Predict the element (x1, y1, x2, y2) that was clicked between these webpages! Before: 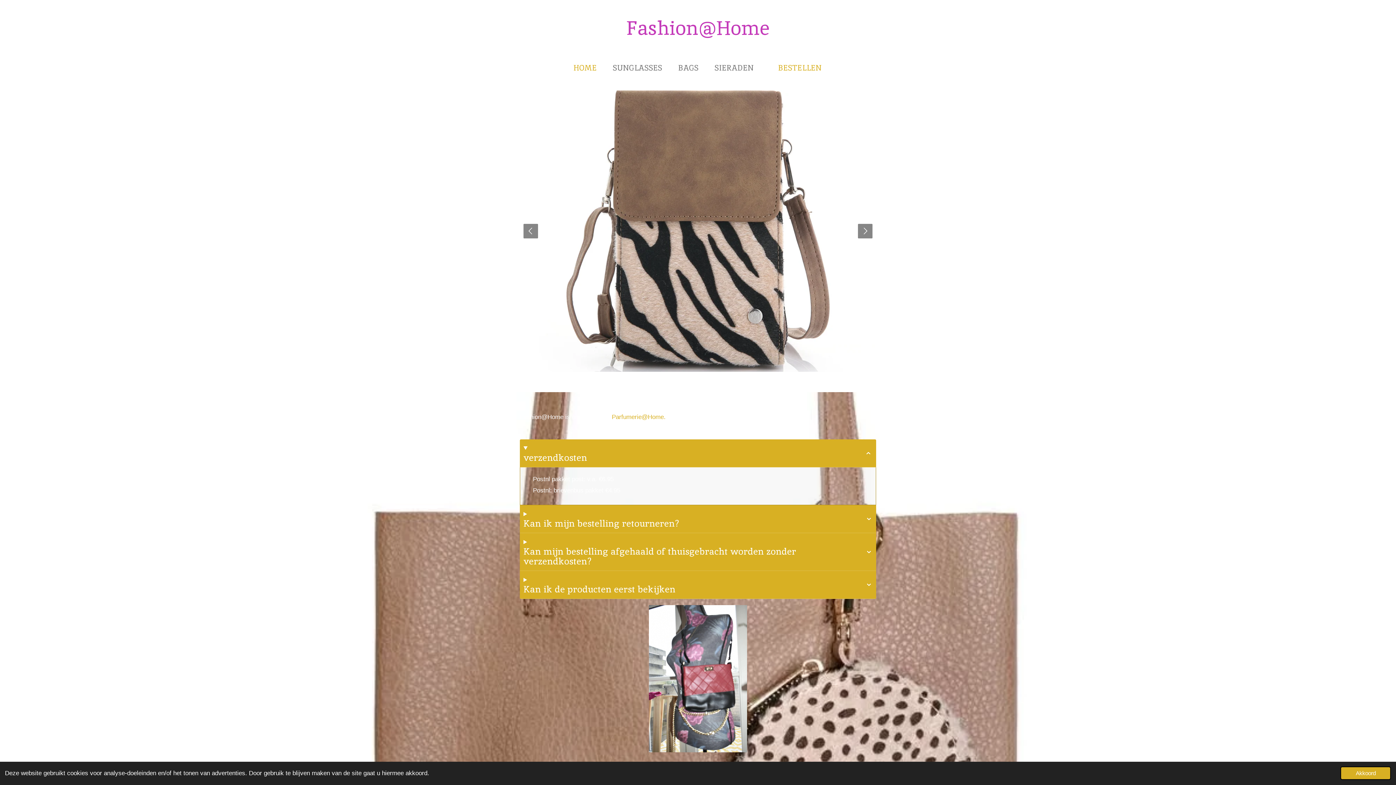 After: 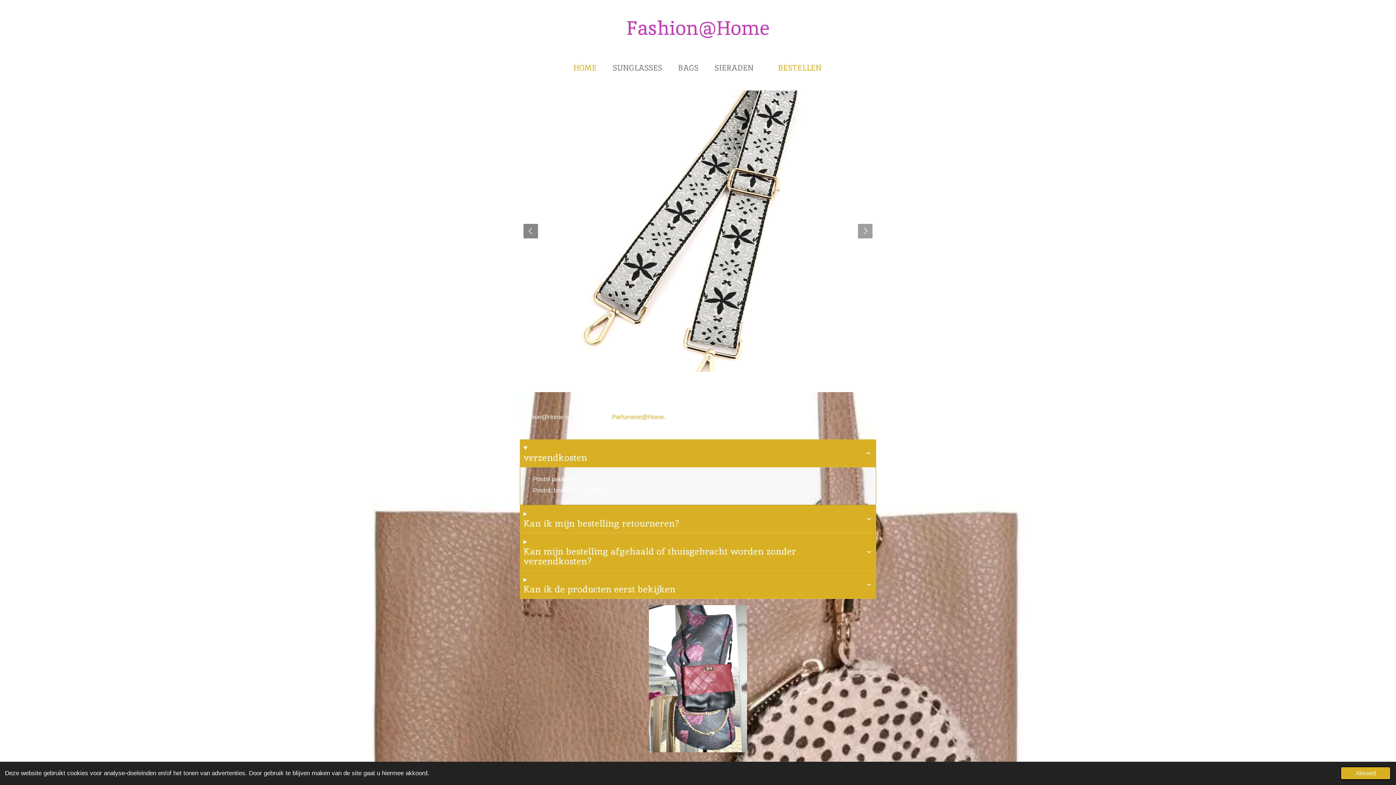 Action: bbox: (858, 223, 872, 238)